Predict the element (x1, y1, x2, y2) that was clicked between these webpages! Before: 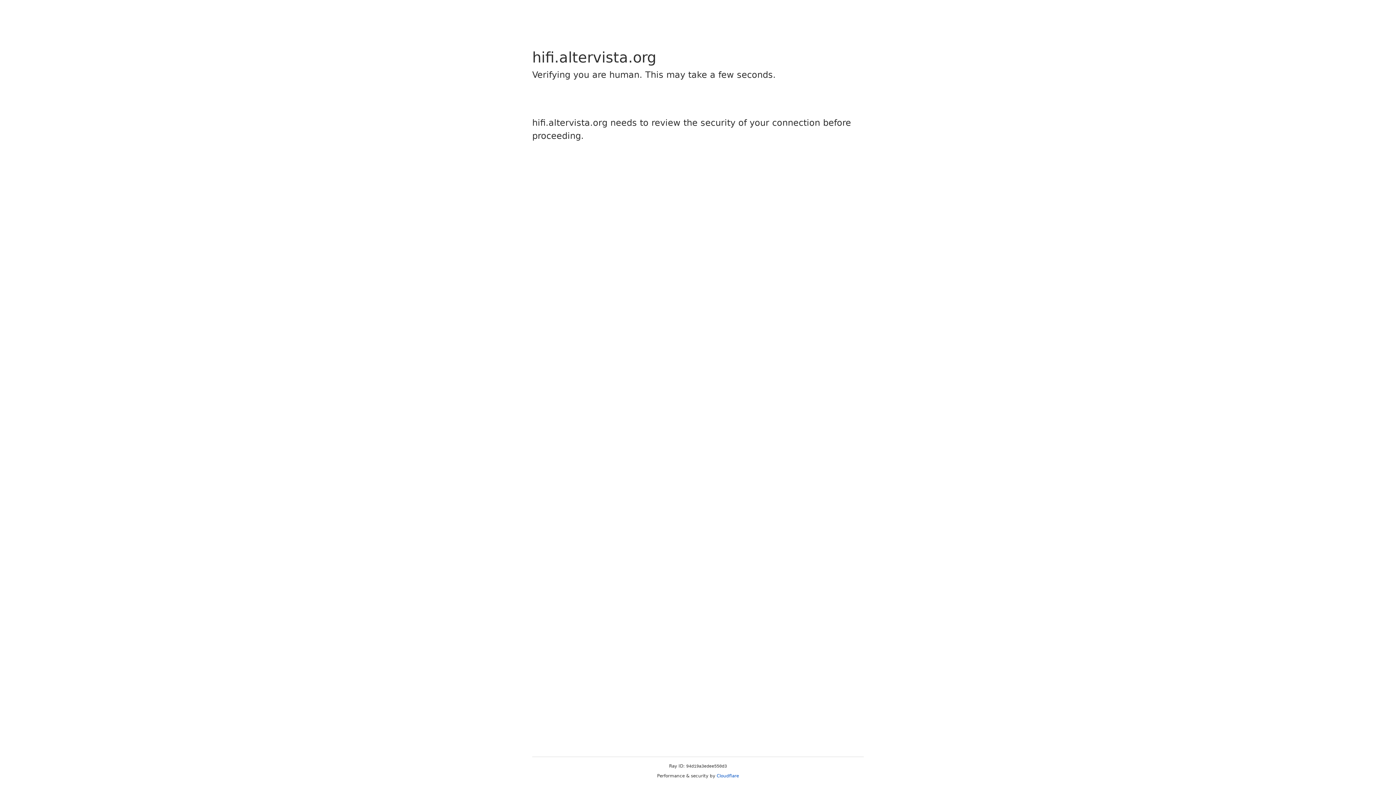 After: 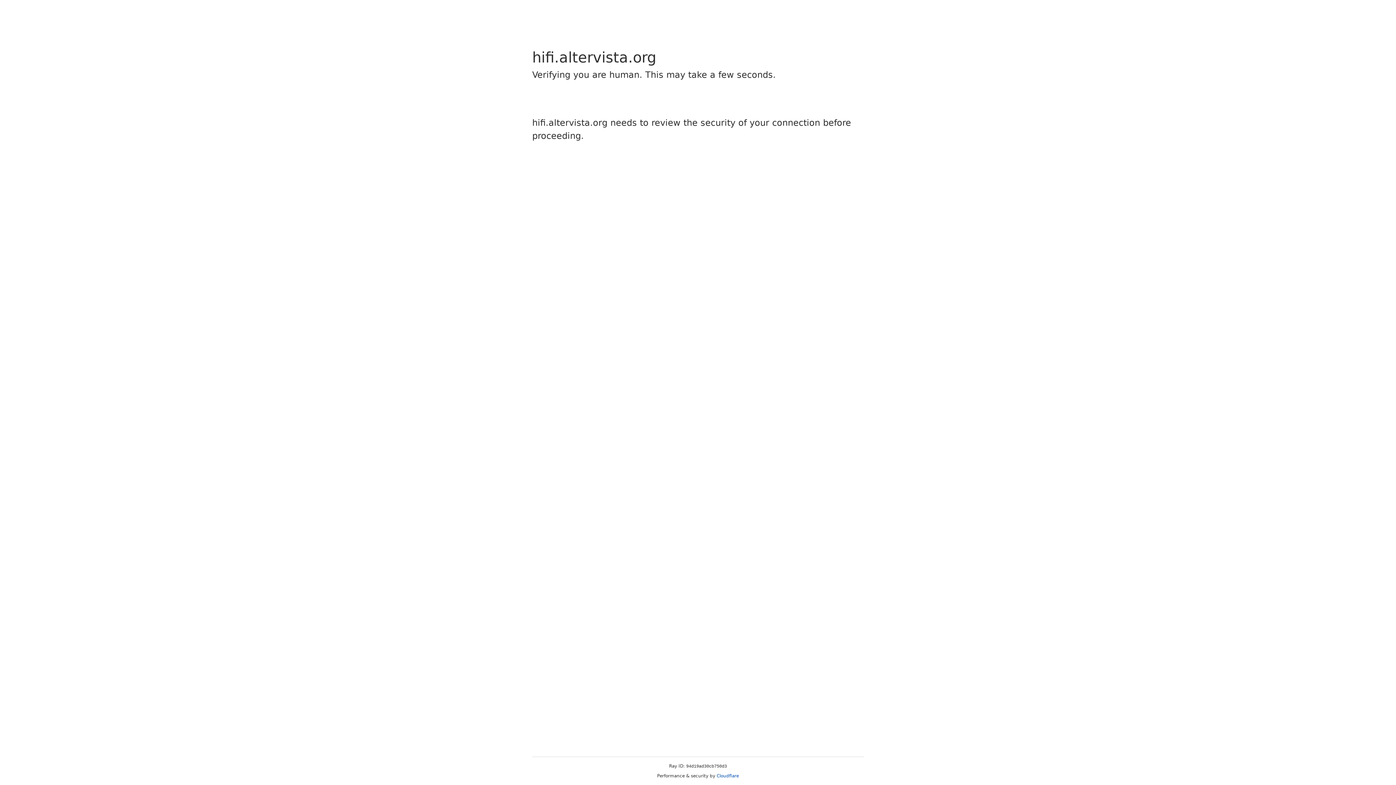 Action: bbox: (716, 773, 739, 778) label: Cloudflare